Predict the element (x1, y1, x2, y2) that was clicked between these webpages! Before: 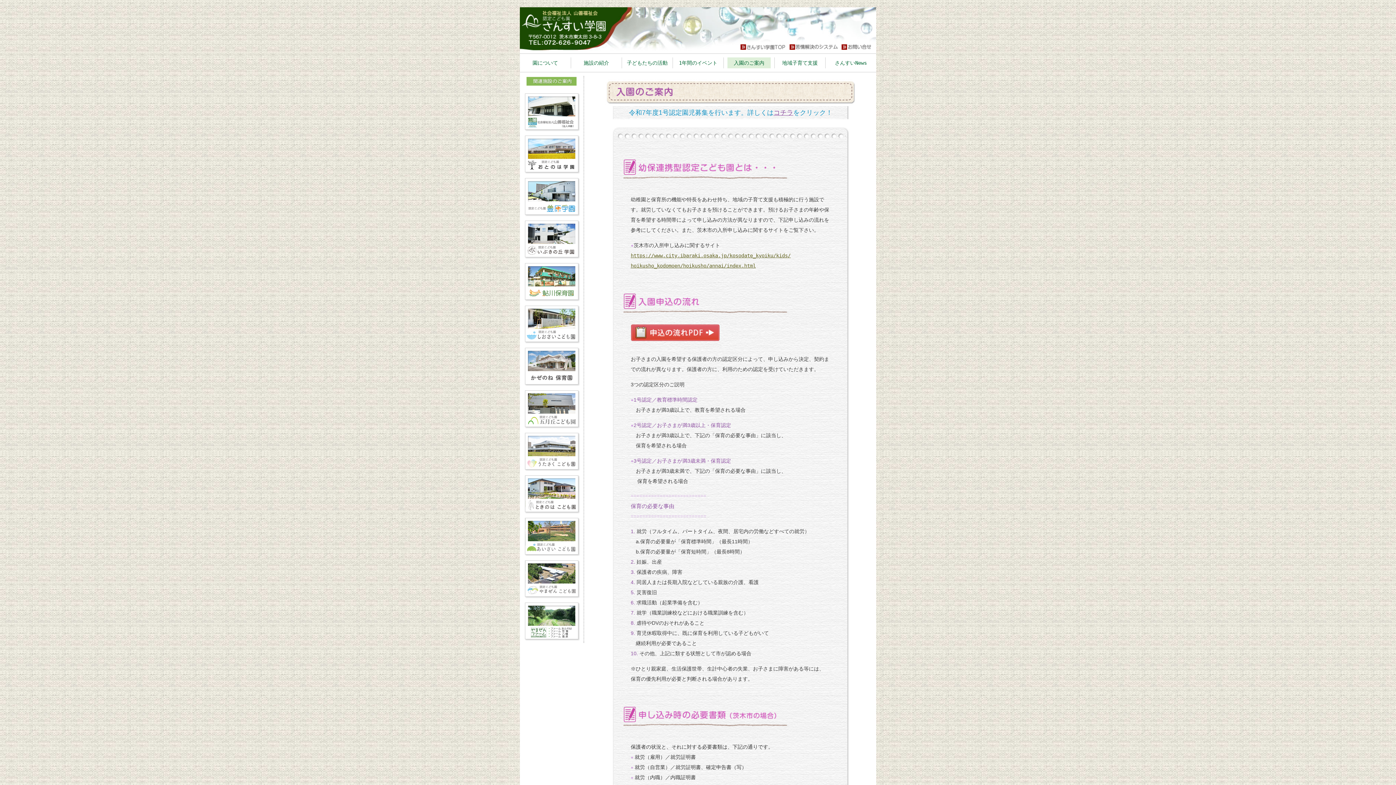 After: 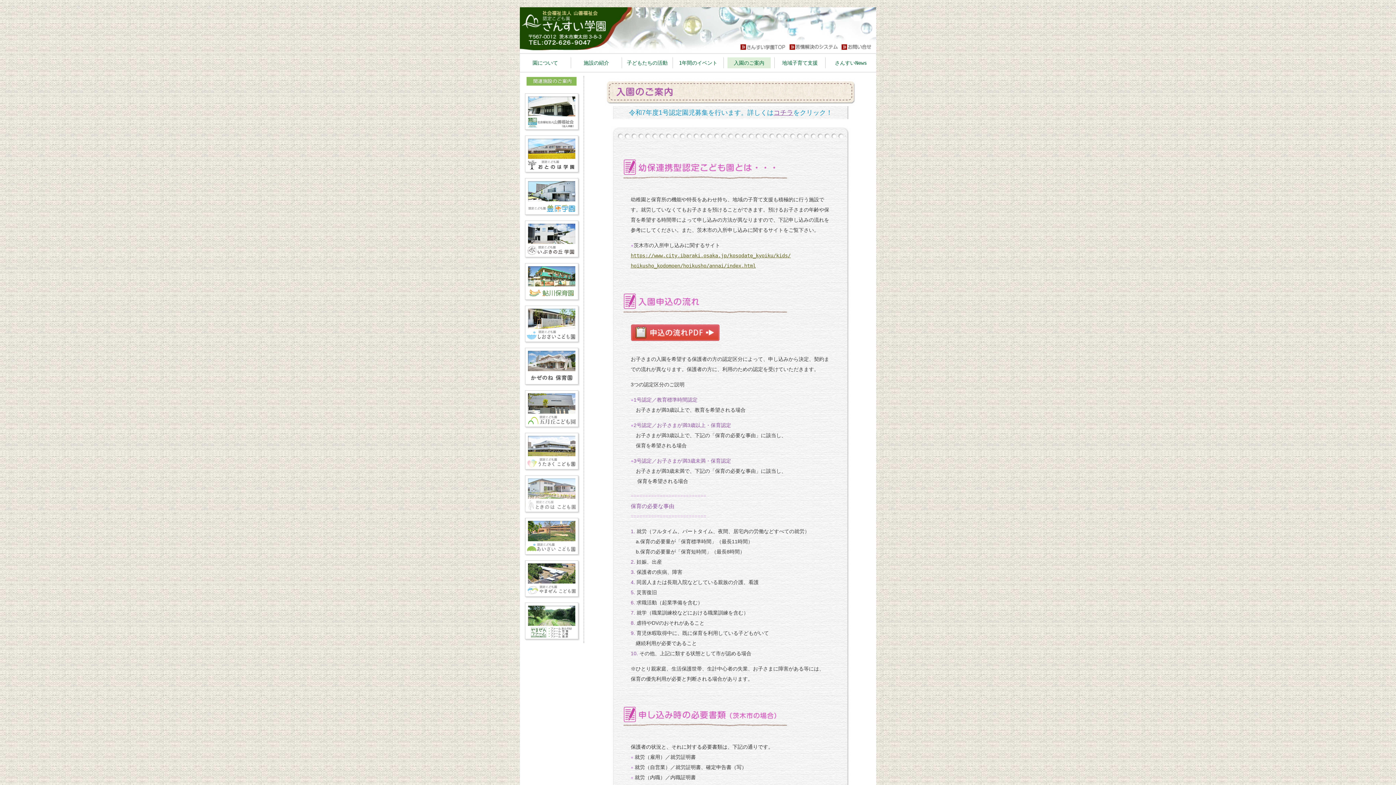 Action: bbox: (525, 507, 578, 512)